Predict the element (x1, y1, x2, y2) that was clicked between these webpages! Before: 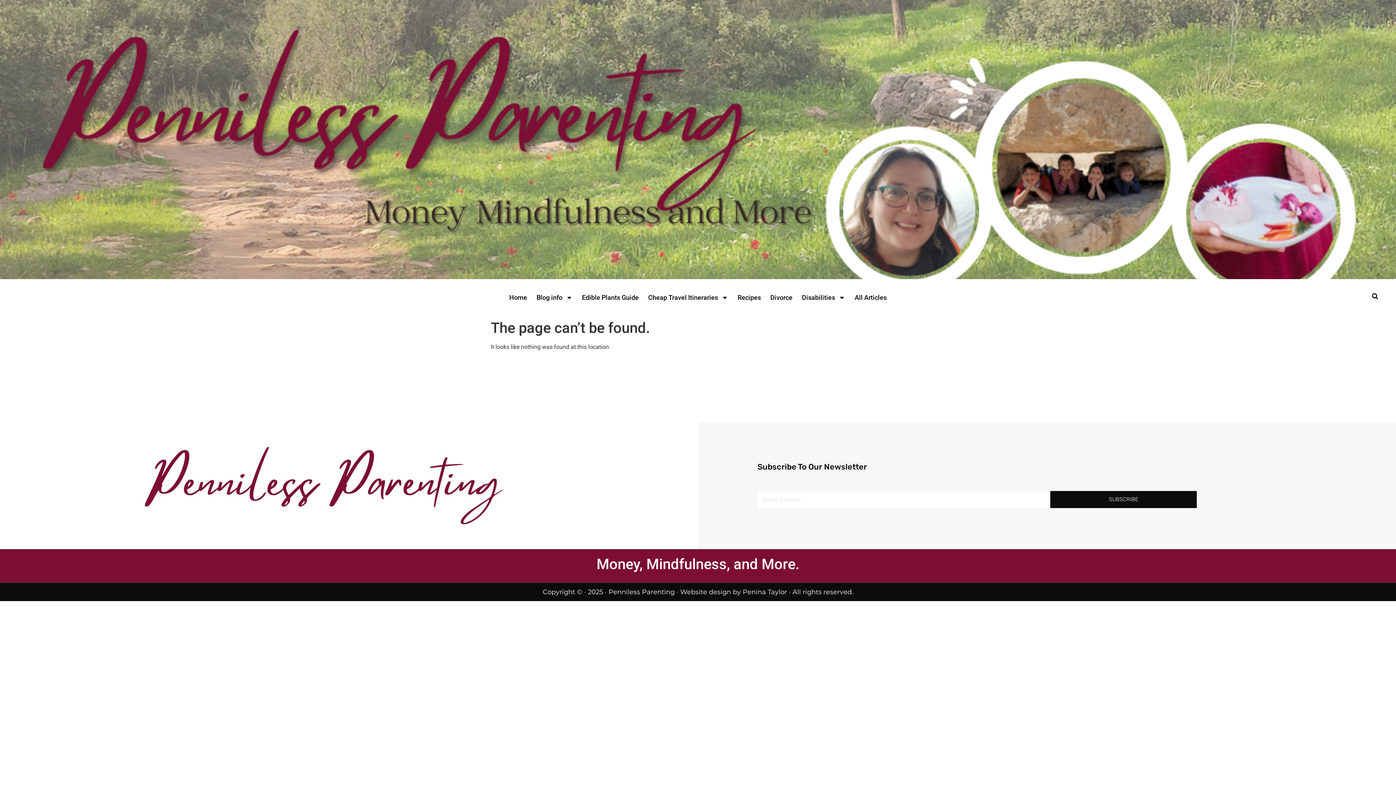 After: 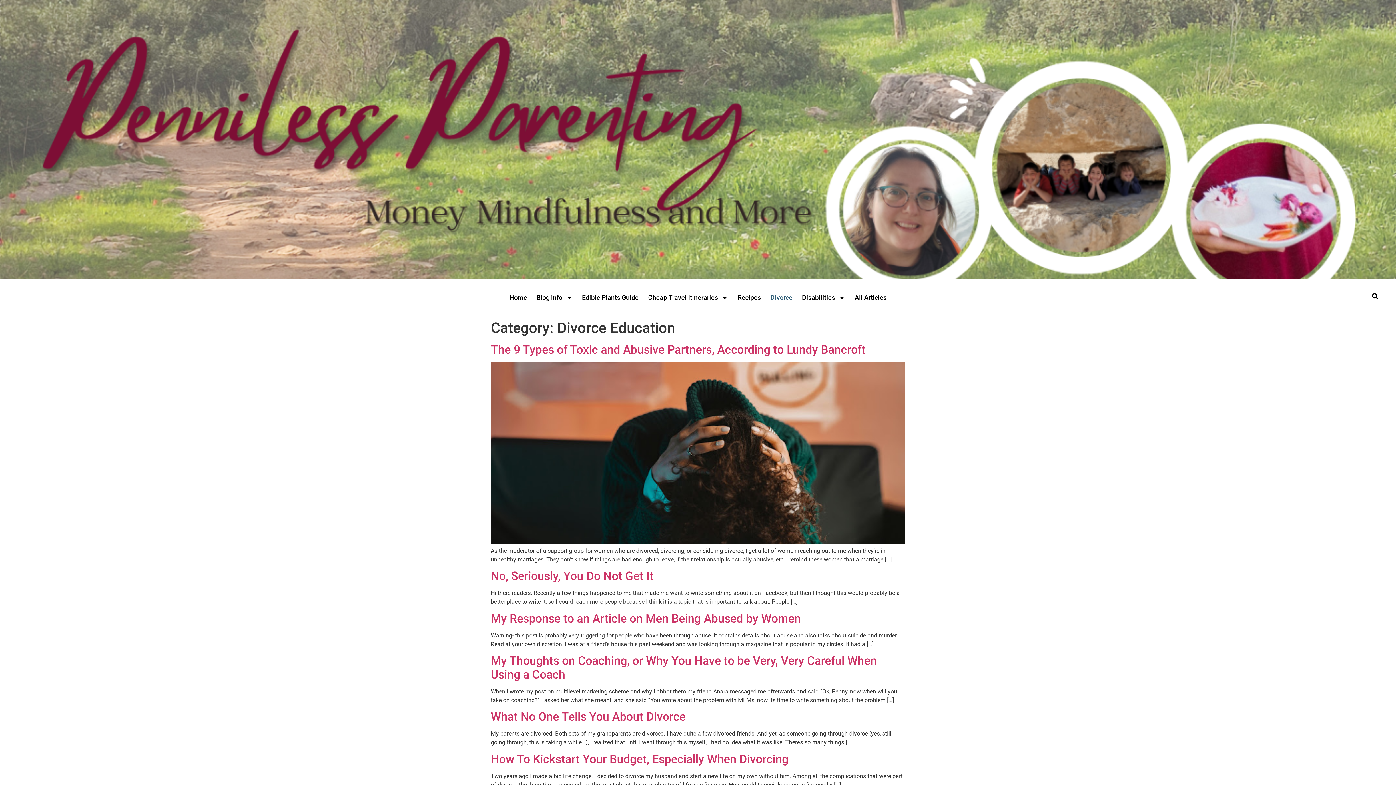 Action: bbox: (765, 293, 797, 302) label: Divorce